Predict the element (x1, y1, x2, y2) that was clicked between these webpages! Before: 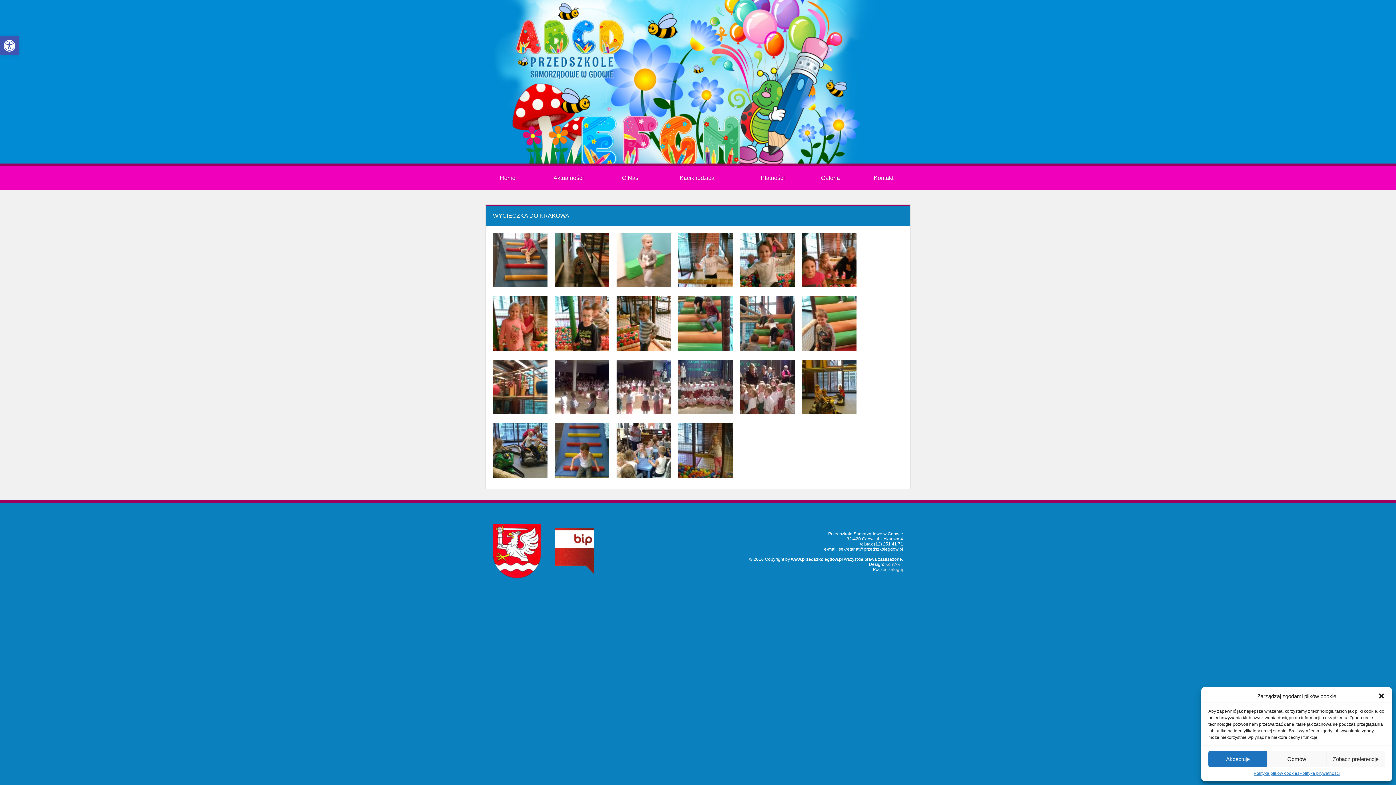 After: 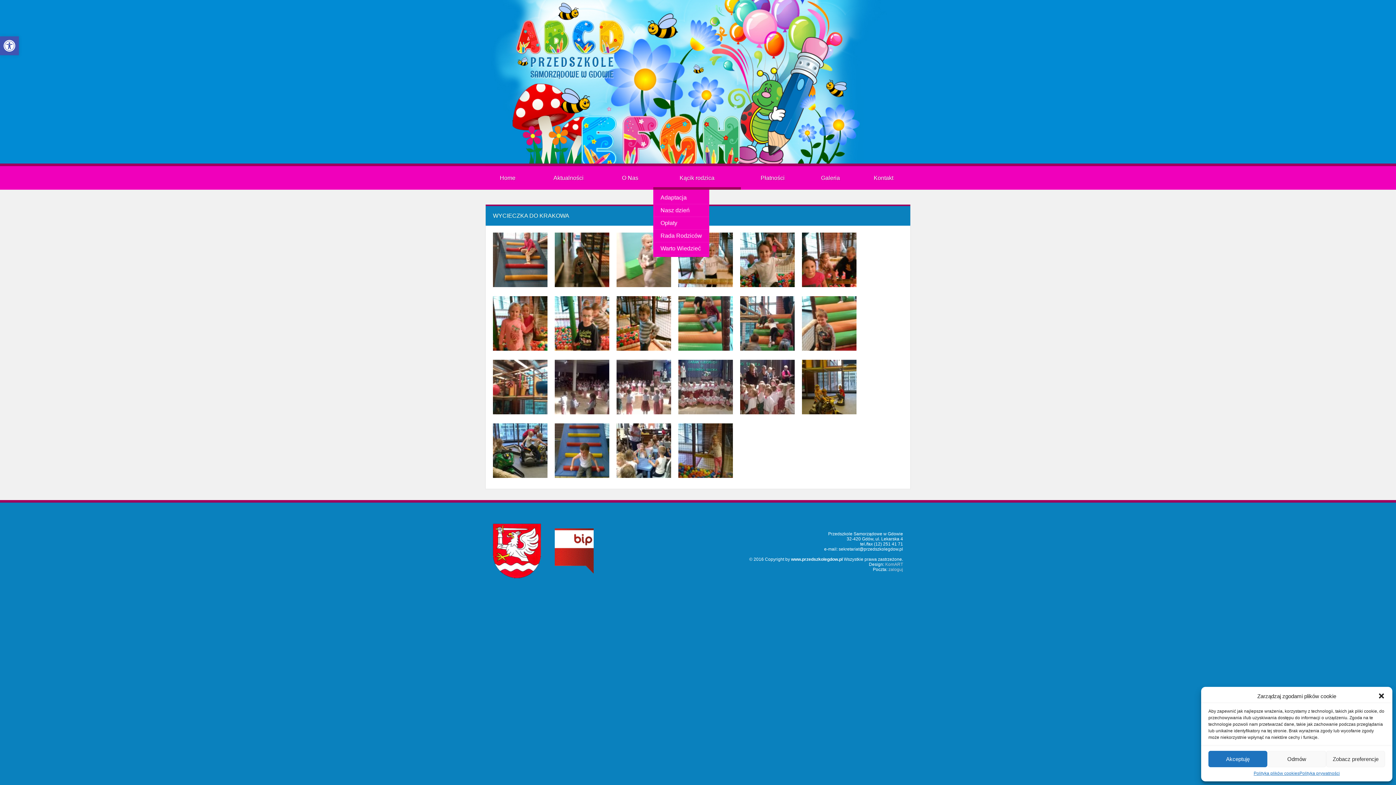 Action: label: Kącik rodzica bbox: (653, 167, 741, 189)